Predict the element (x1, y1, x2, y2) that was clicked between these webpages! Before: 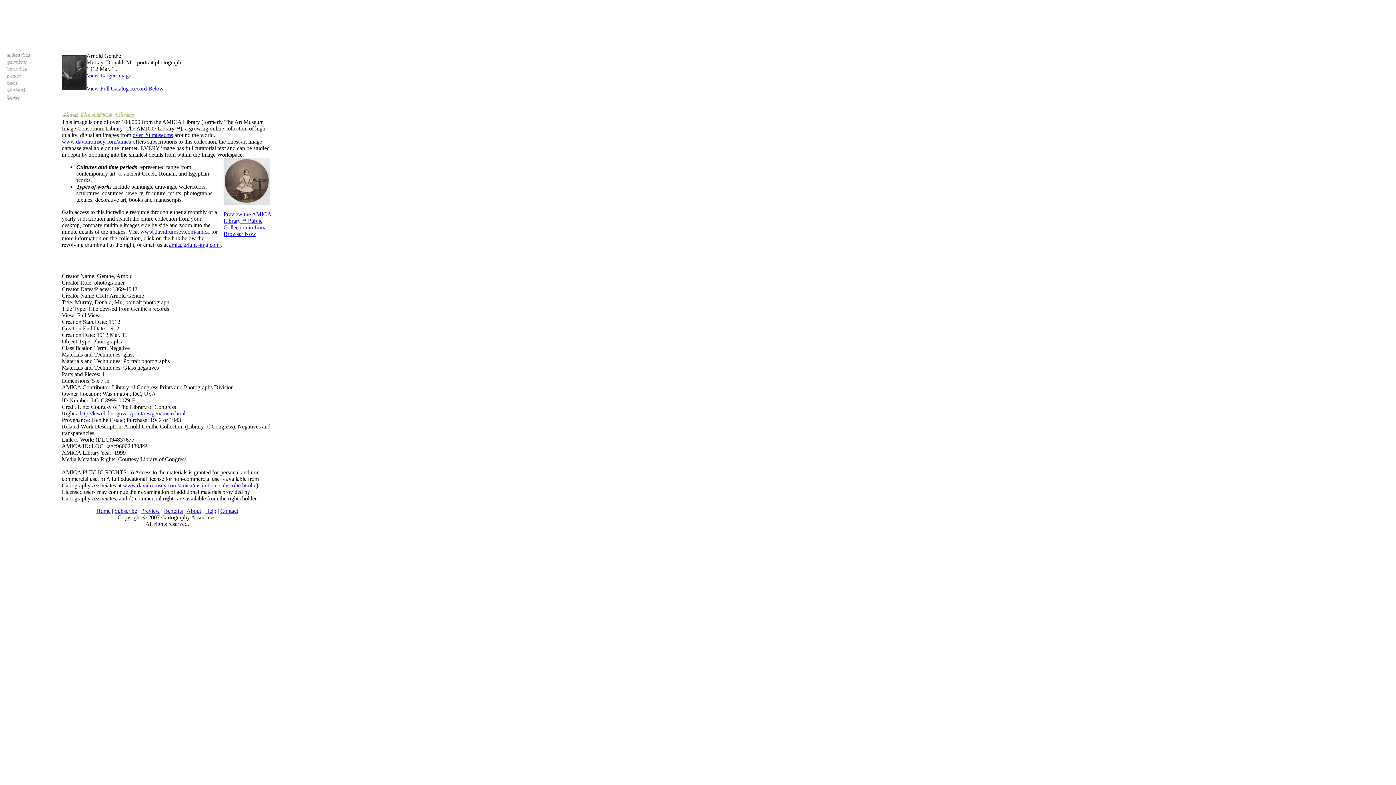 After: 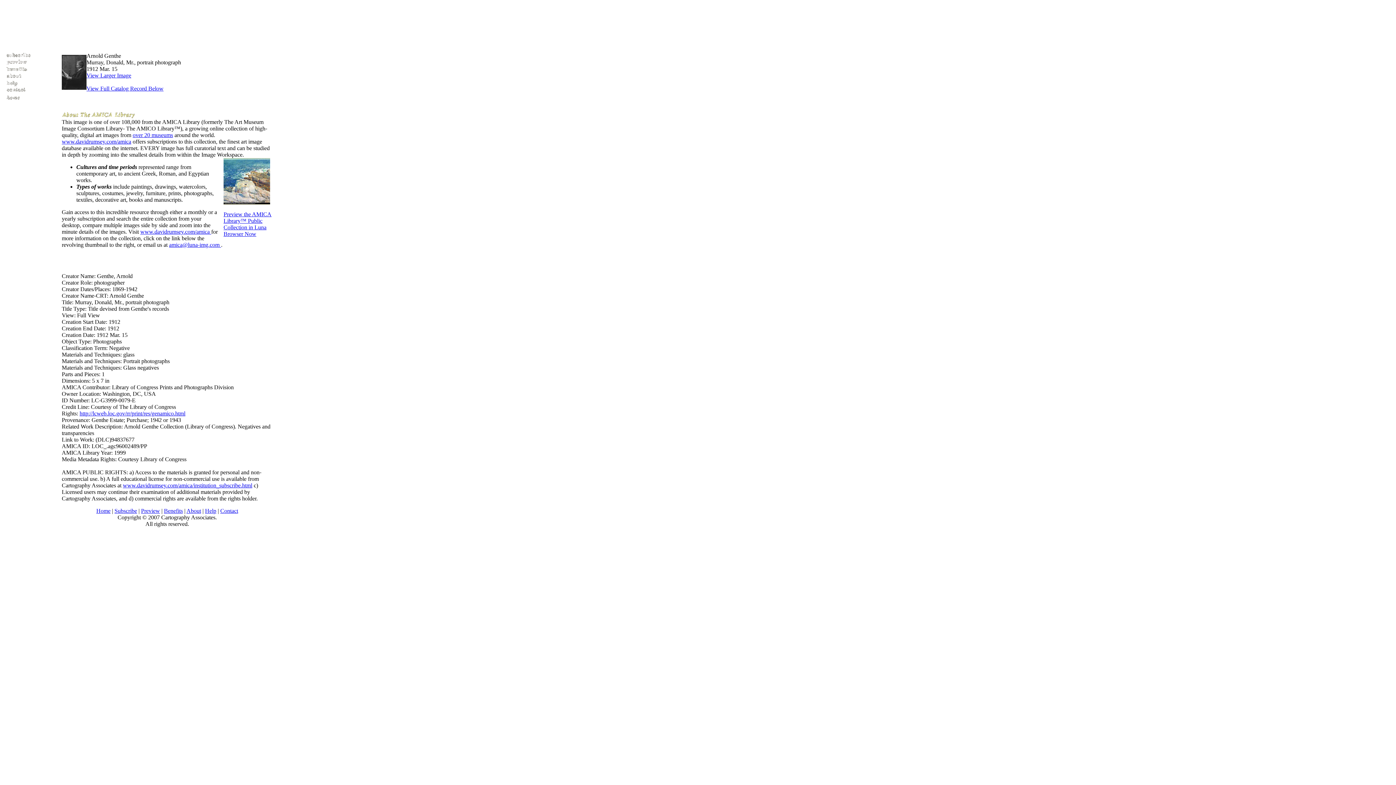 Action: label: 
View Full Catalog Record Below bbox: (86, 85, 163, 91)